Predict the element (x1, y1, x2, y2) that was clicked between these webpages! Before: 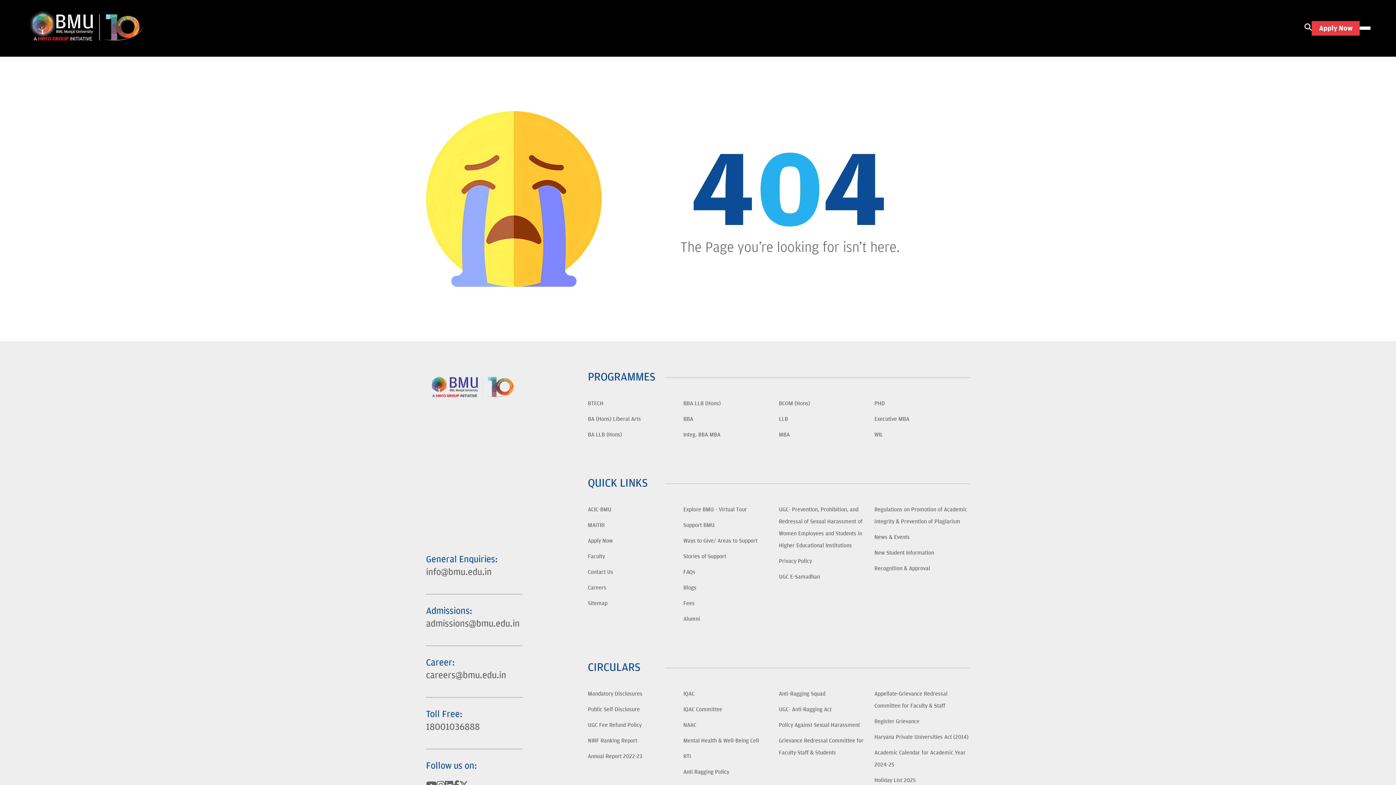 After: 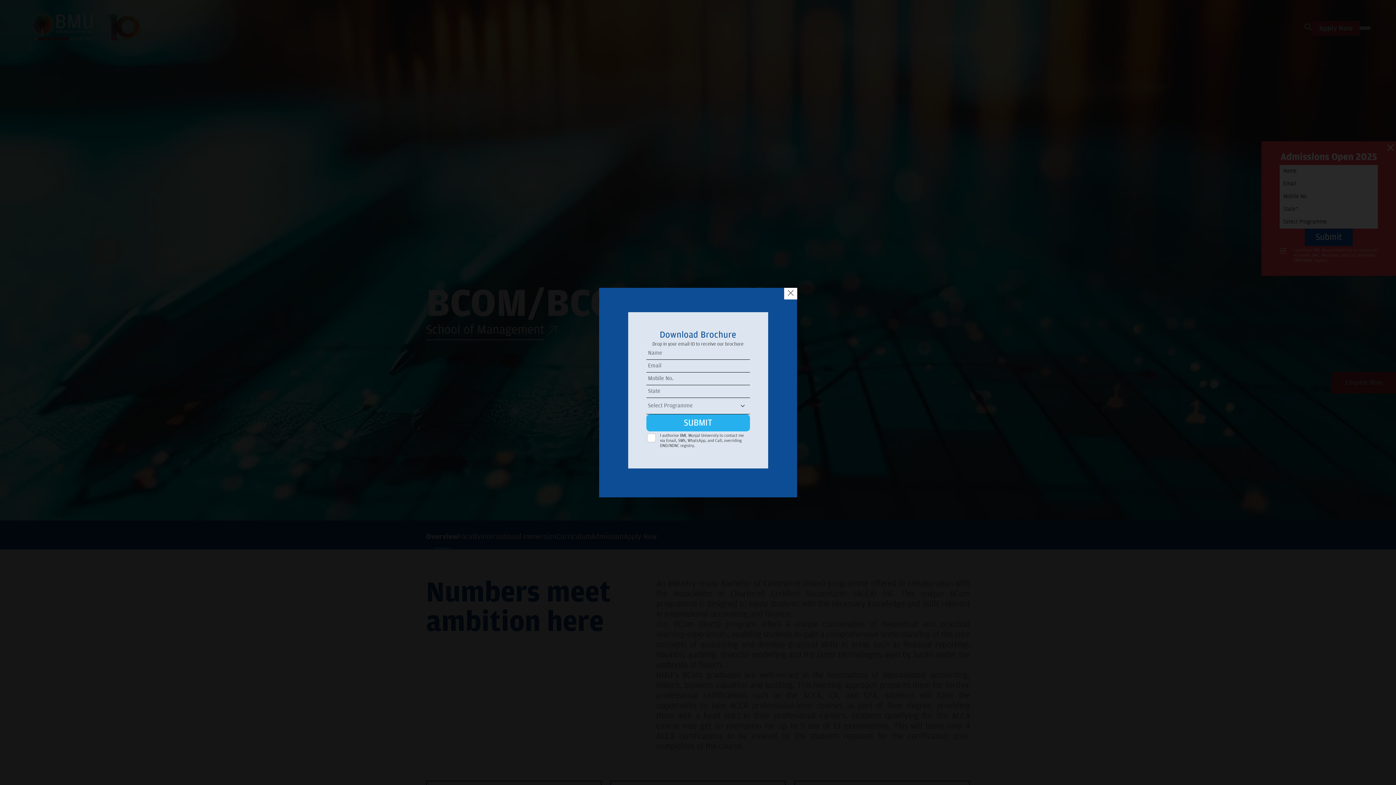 Action: bbox: (779, 400, 810, 406) label: BCOM (Hons)